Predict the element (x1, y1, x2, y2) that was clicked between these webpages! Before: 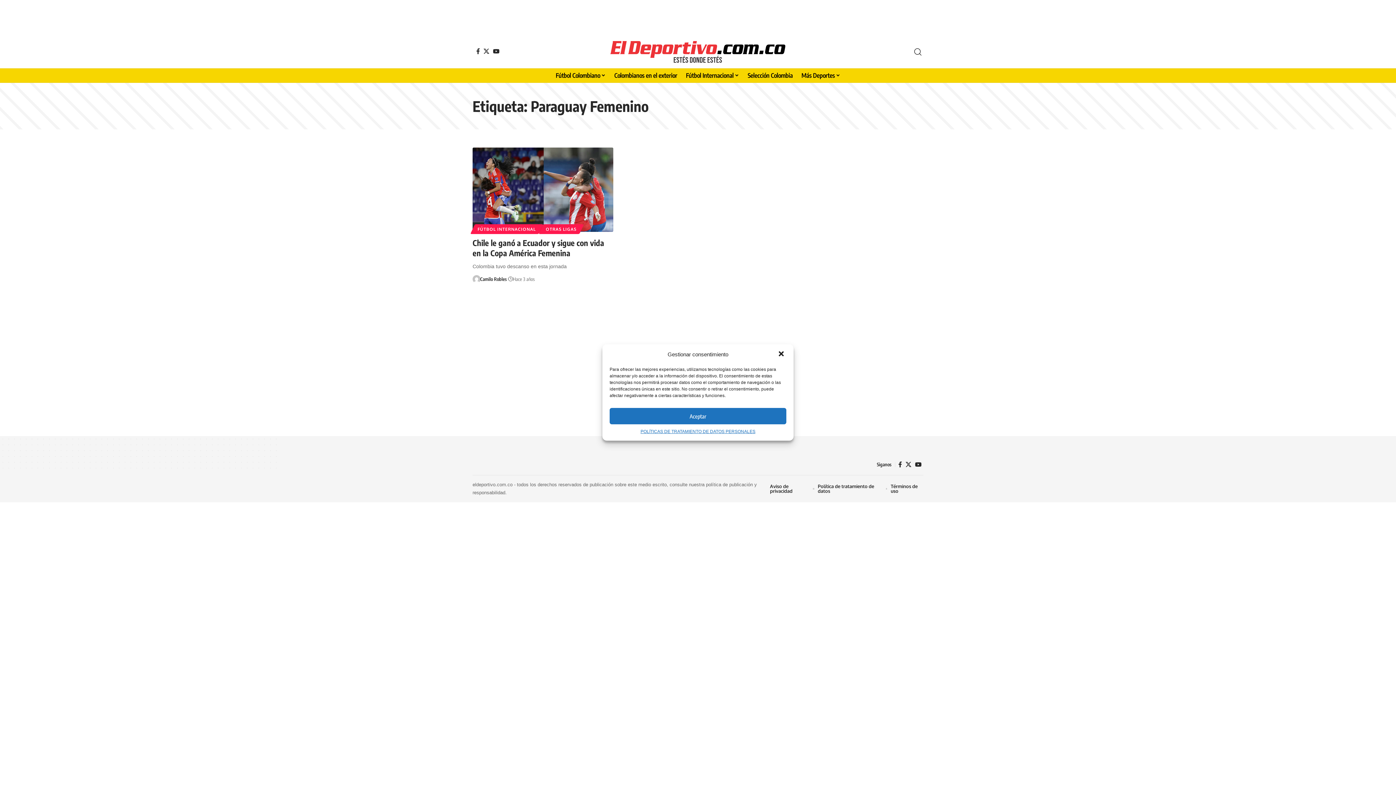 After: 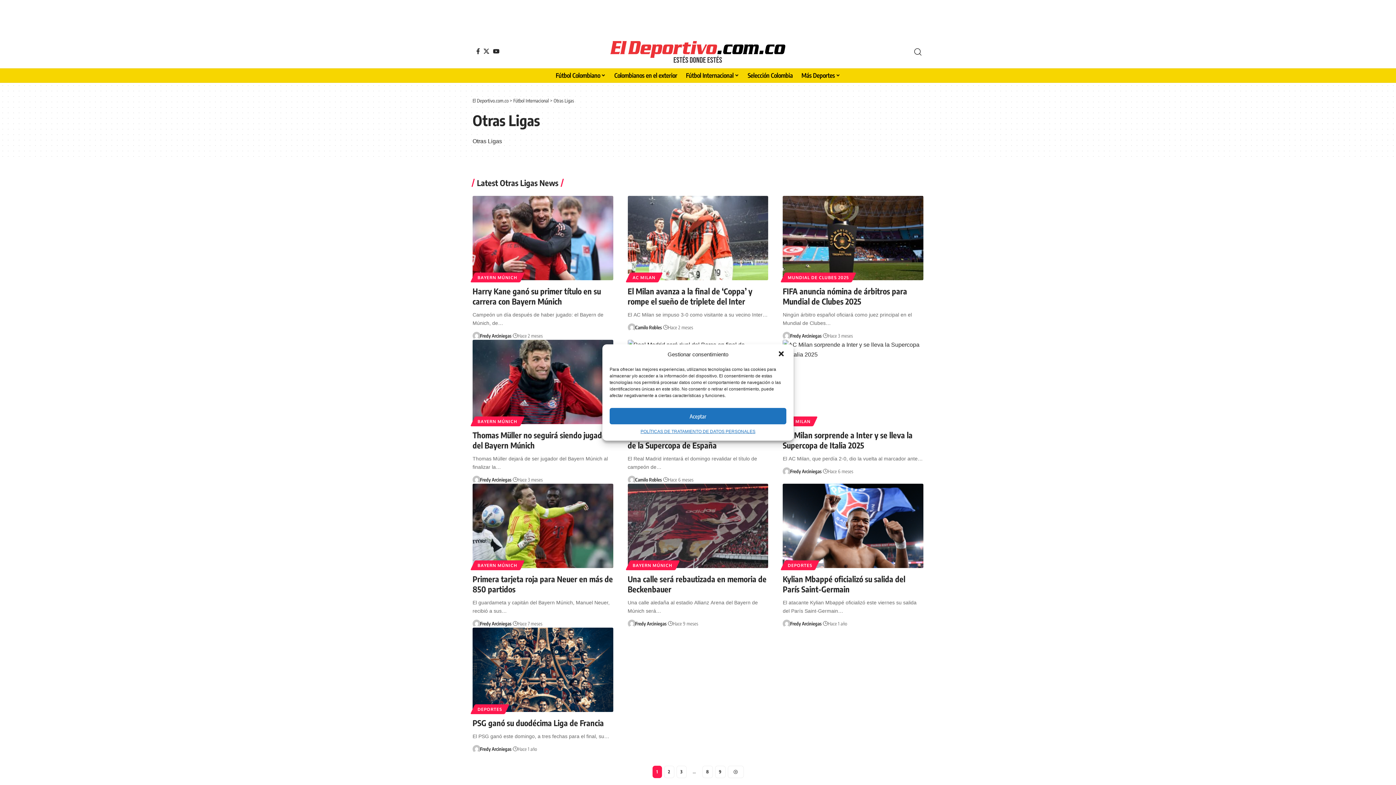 Action: label: OTRAS LIGAS bbox: (540, 224, 581, 234)